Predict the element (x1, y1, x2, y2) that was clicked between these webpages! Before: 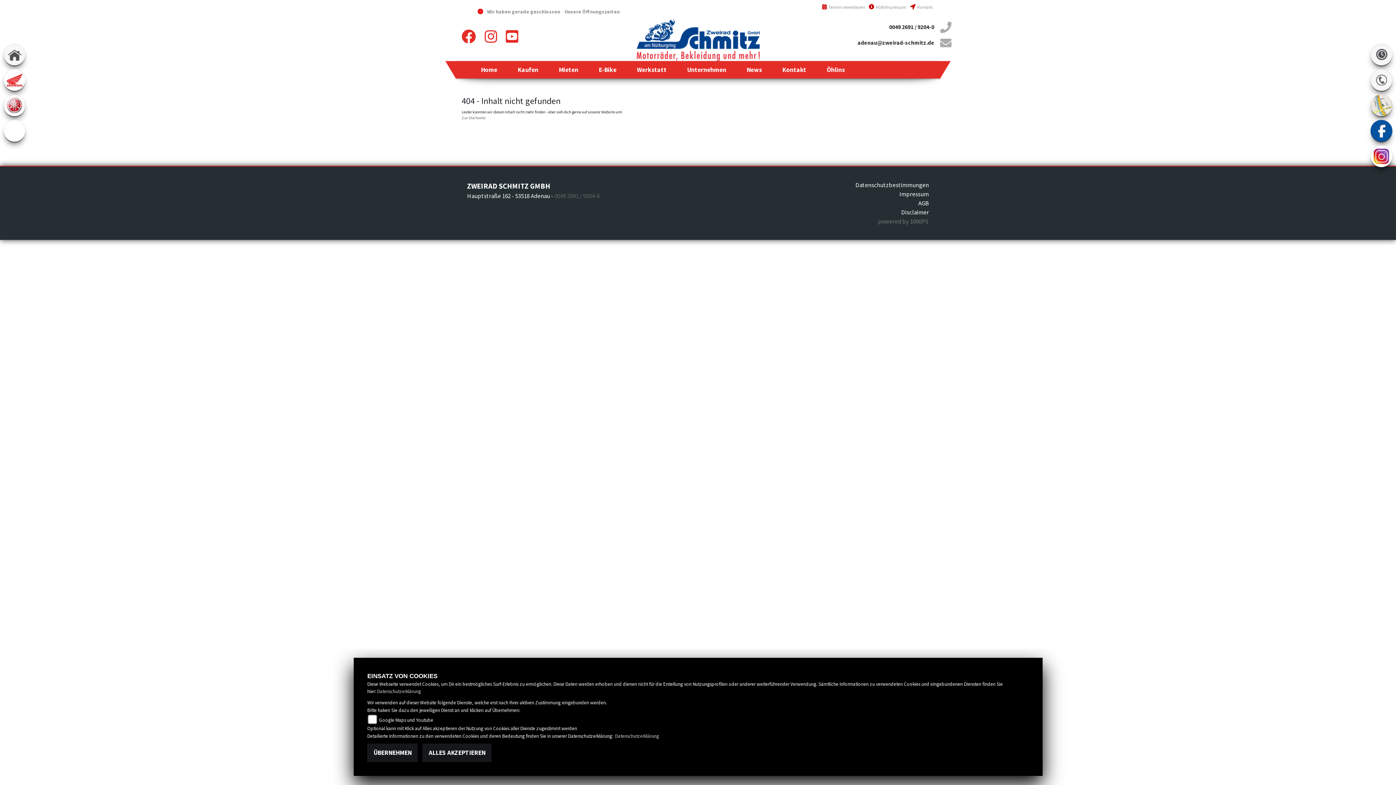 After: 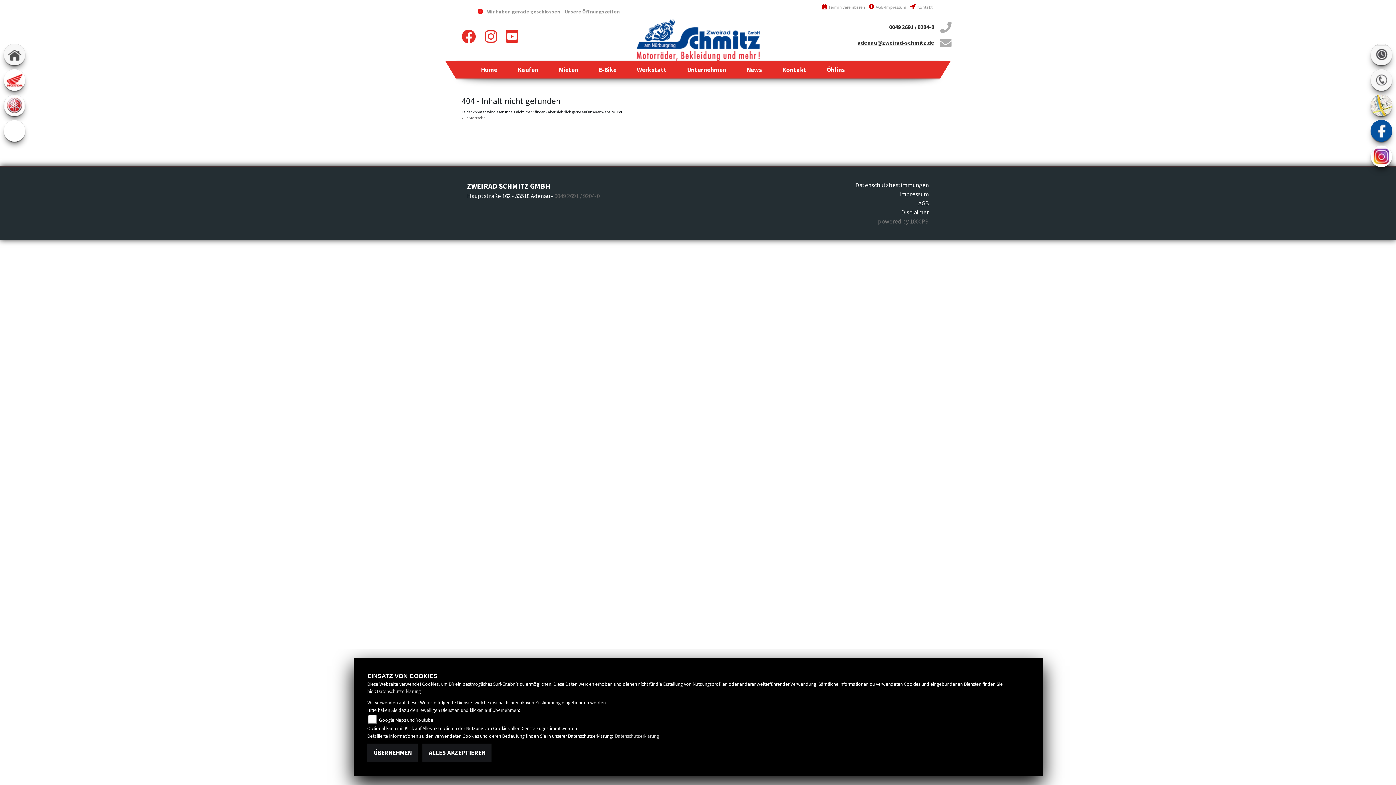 Action: bbox: (857, 39, 934, 46) label: adenau@zweirad-schmitz.de